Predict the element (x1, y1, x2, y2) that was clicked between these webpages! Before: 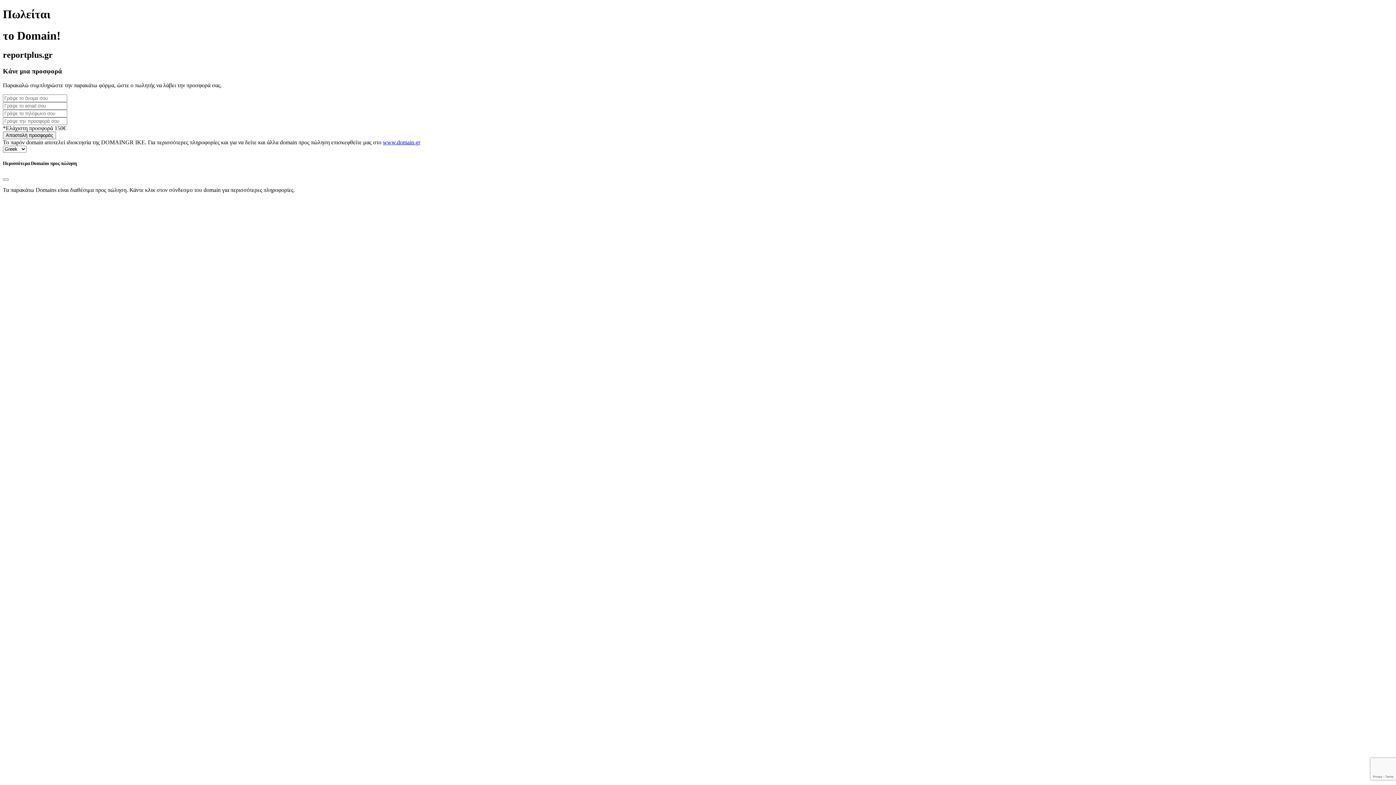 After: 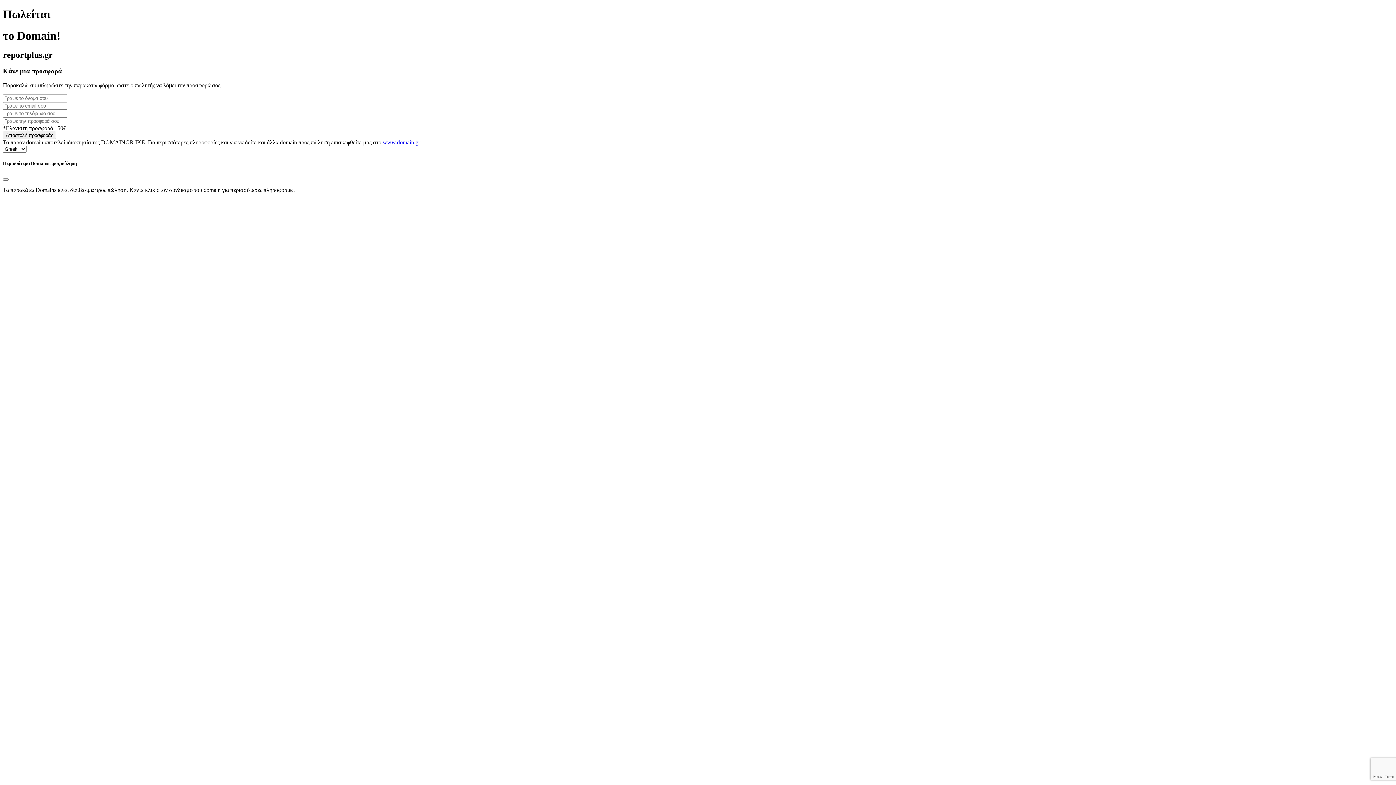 Action: bbox: (382, 139, 420, 145) label: www.domain.gr